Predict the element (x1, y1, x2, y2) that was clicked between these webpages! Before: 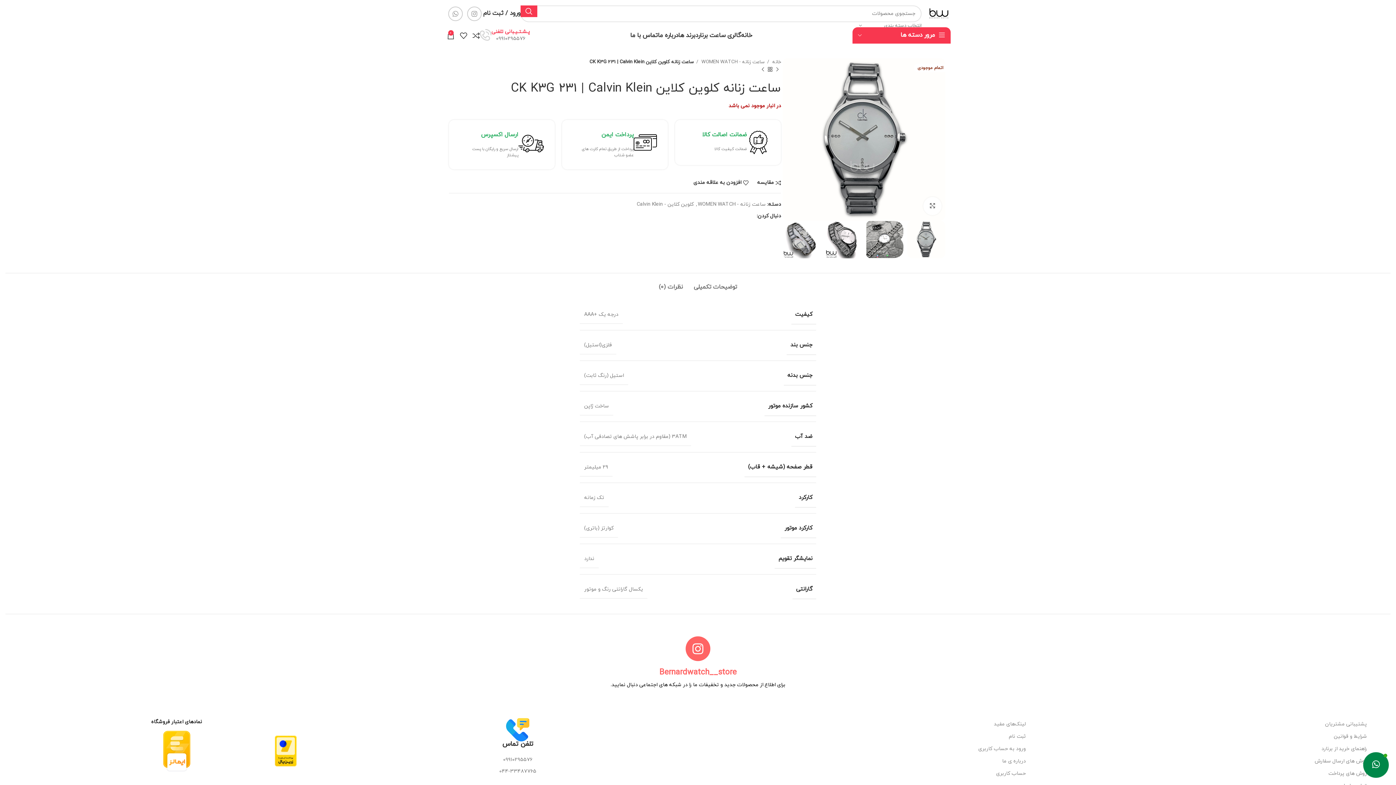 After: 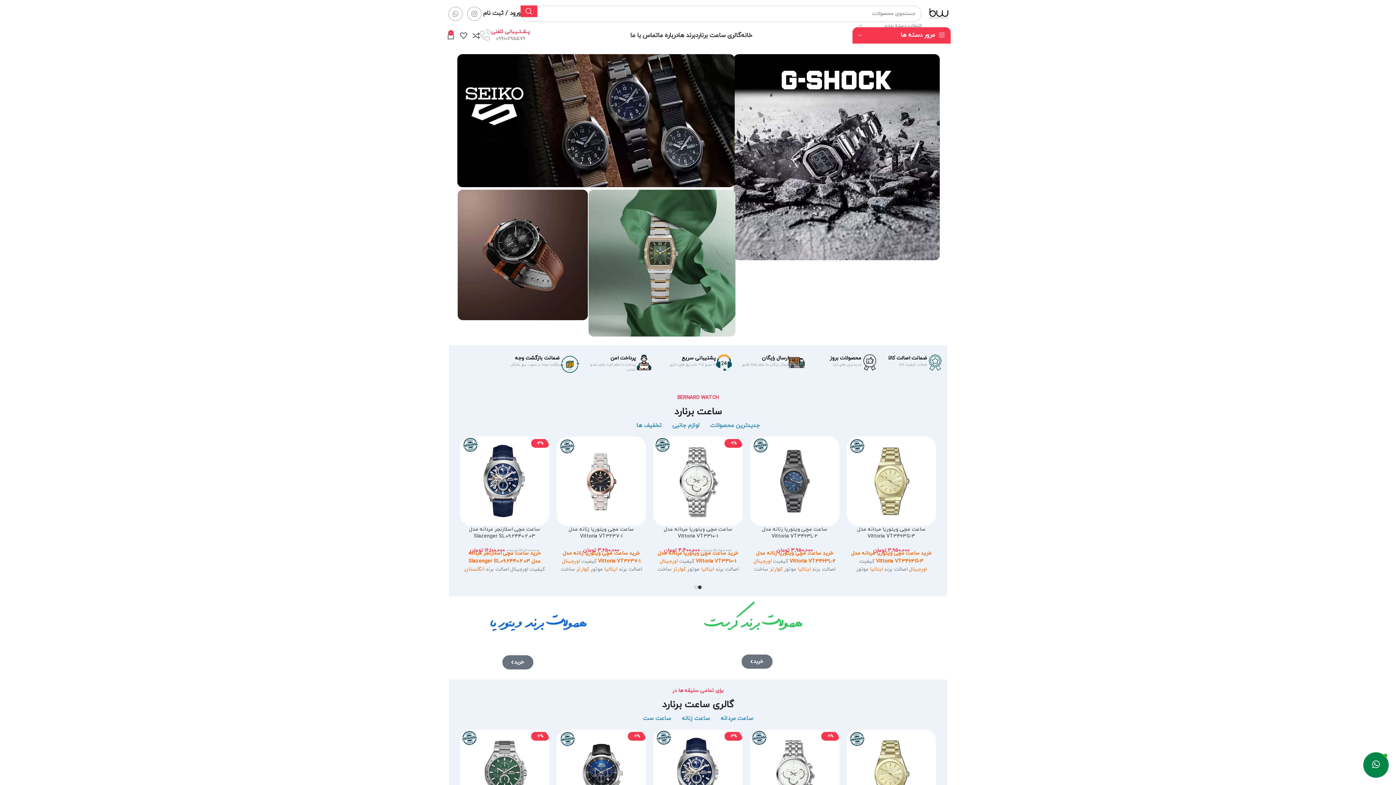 Action: label: خانه bbox: (741, 28, 752, 42)